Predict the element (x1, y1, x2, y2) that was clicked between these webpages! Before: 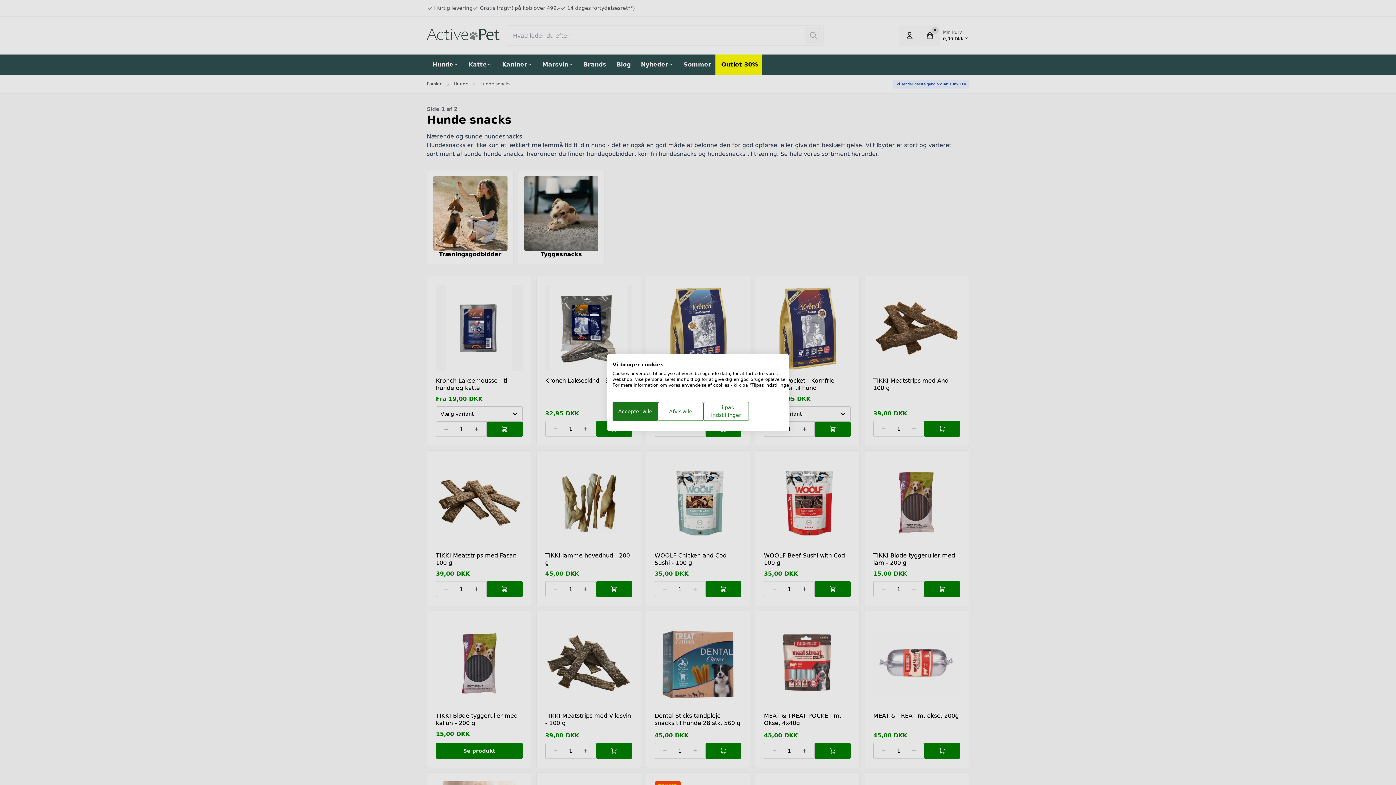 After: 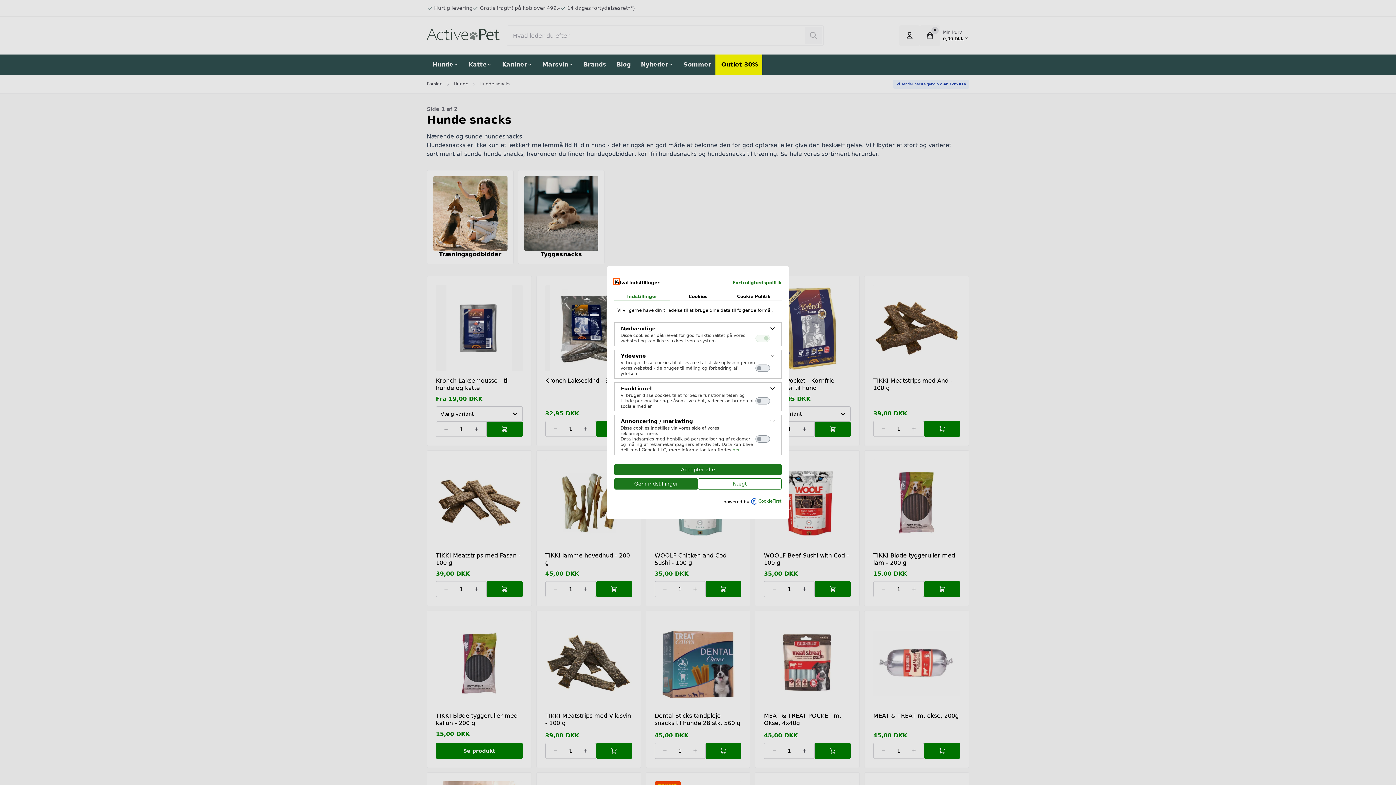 Action: bbox: (703, 402, 749, 421) label: Juster cookie præferencer